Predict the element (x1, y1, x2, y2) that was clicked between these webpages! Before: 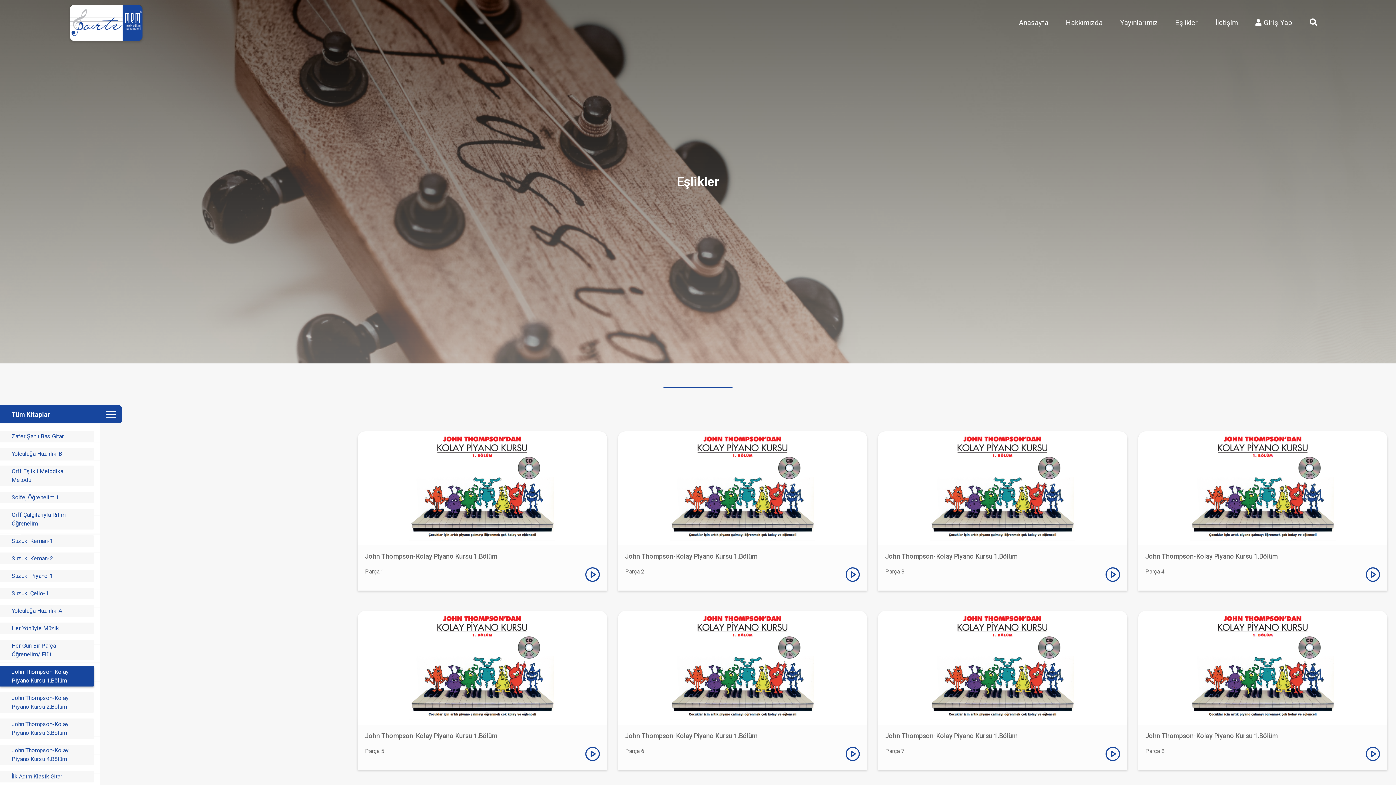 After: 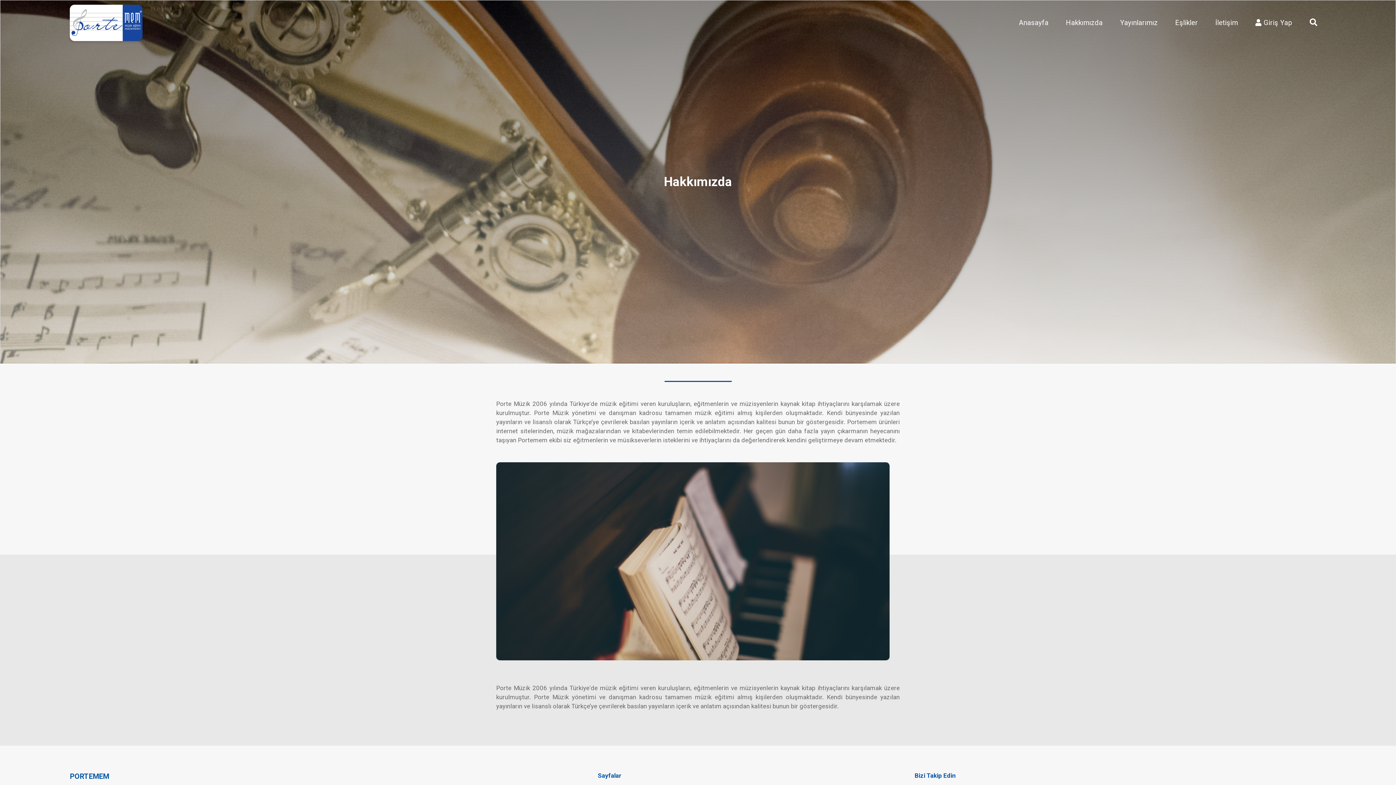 Action: label: Hakkımızda bbox: (1057, 12, 1111, 33)